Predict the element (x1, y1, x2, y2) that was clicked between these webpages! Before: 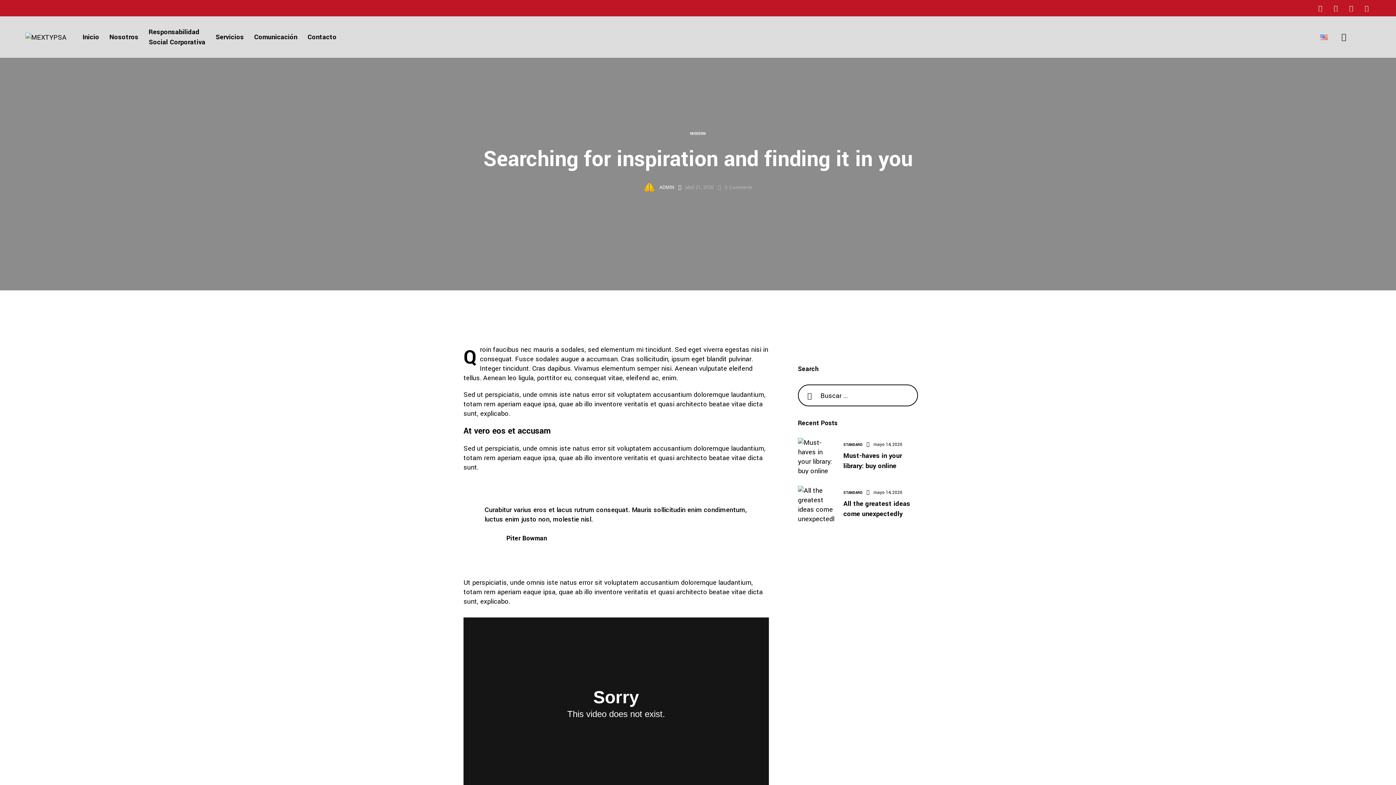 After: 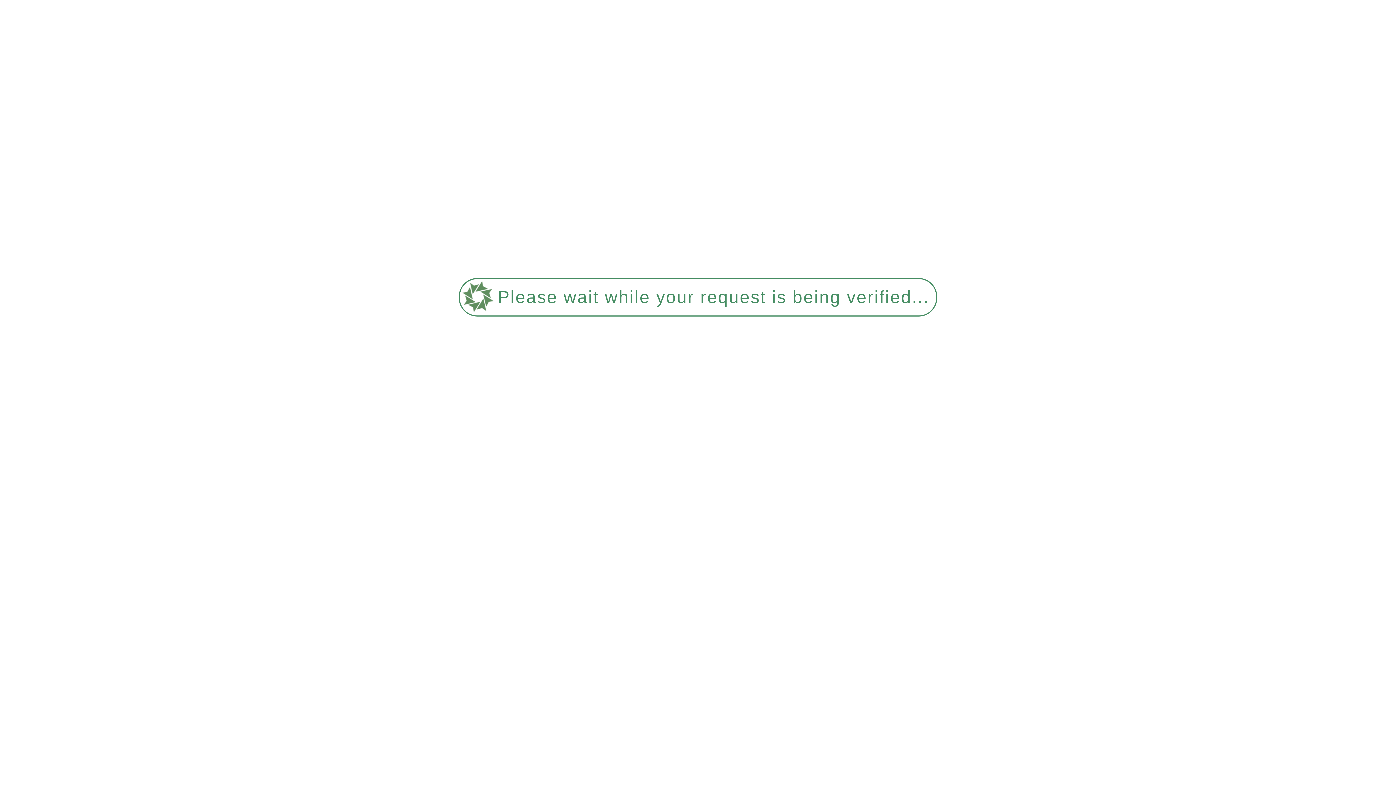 Action: bbox: (77, 26, 104, 47) label: Inicio